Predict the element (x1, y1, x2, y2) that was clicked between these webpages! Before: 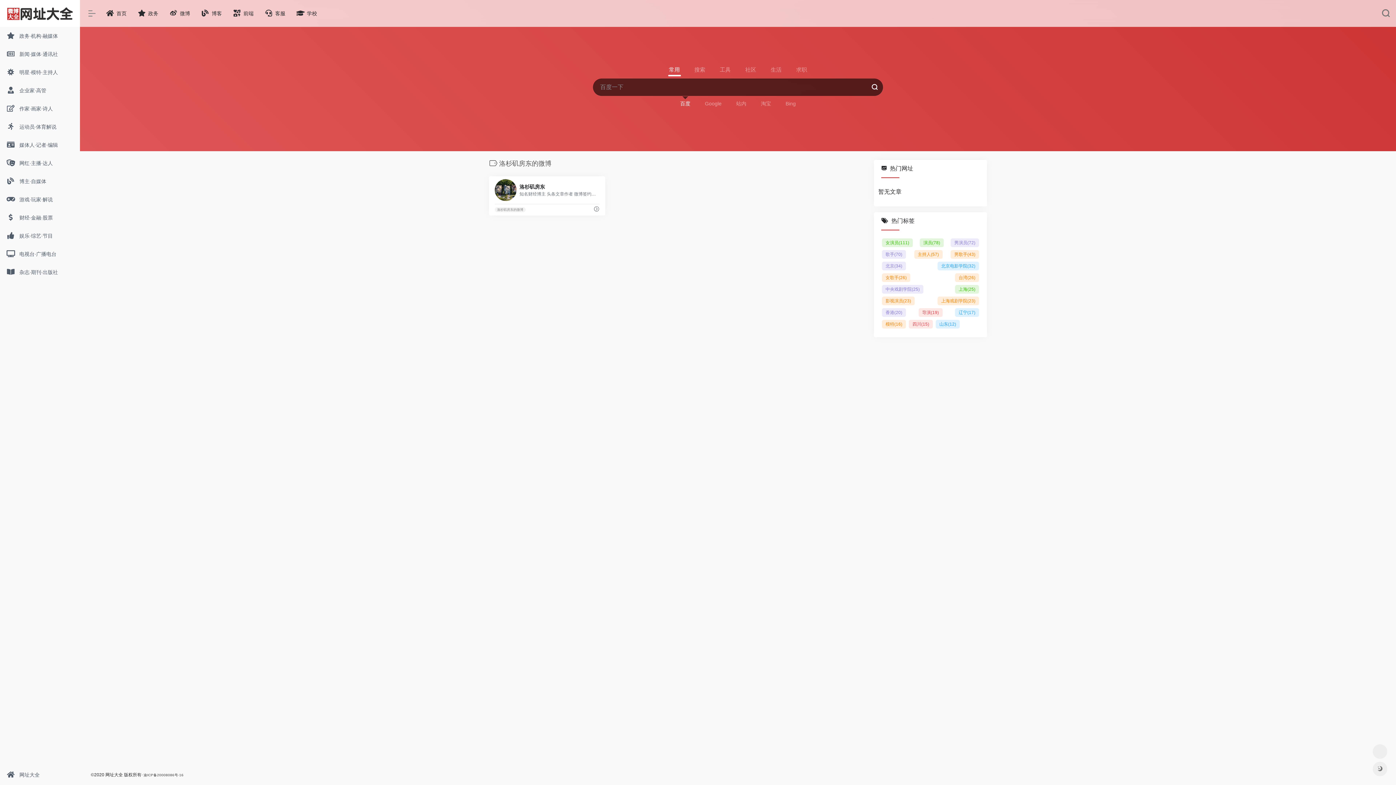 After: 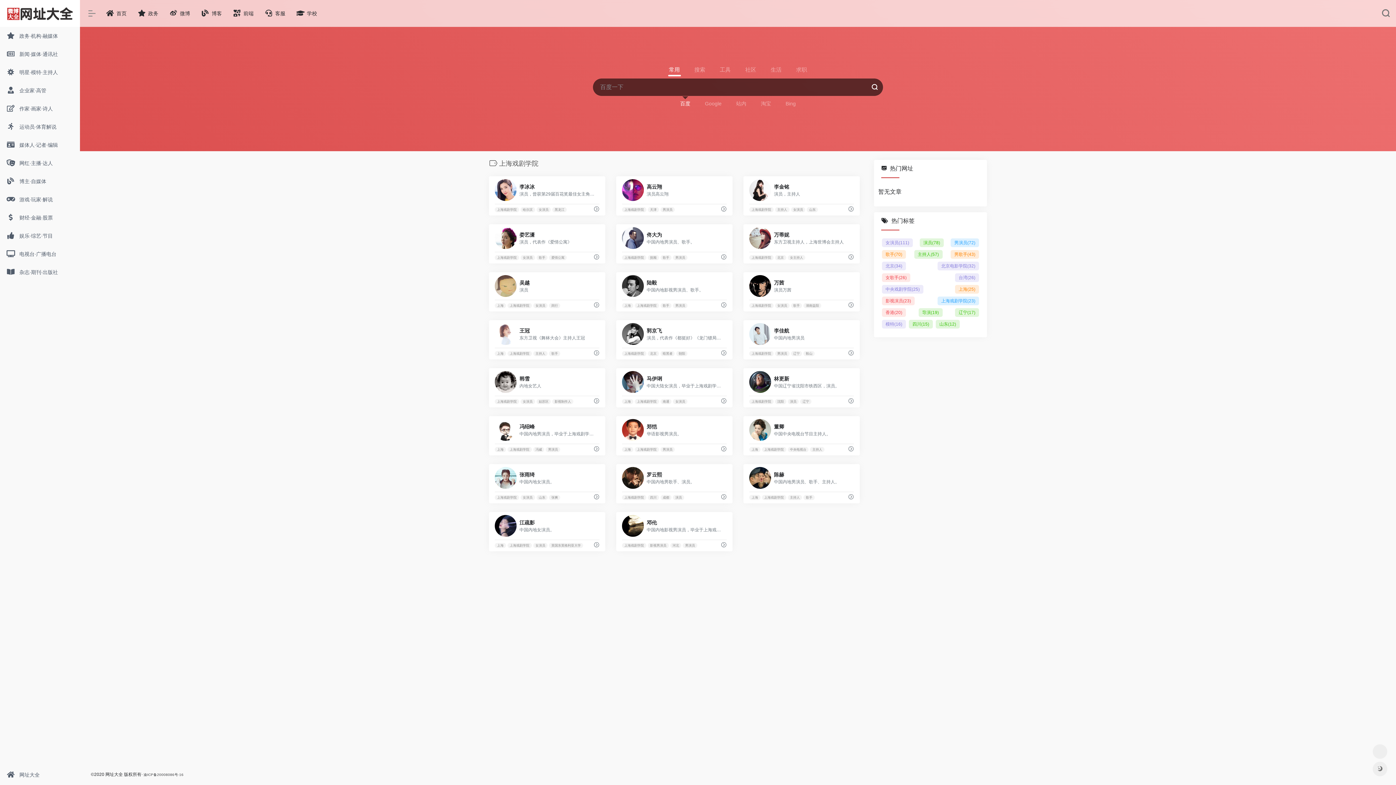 Action: bbox: (937, 296, 979, 305) label: 上海戏剧学院(23)